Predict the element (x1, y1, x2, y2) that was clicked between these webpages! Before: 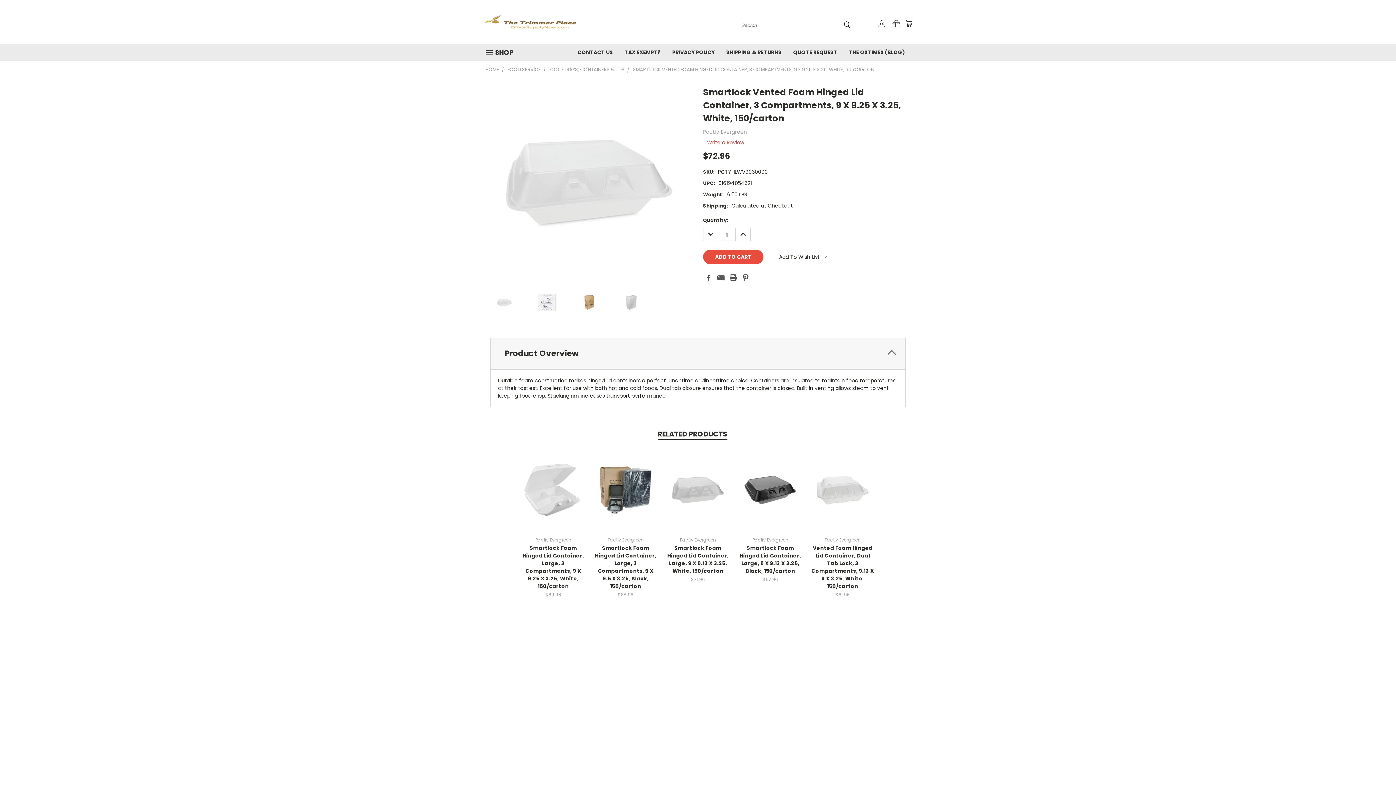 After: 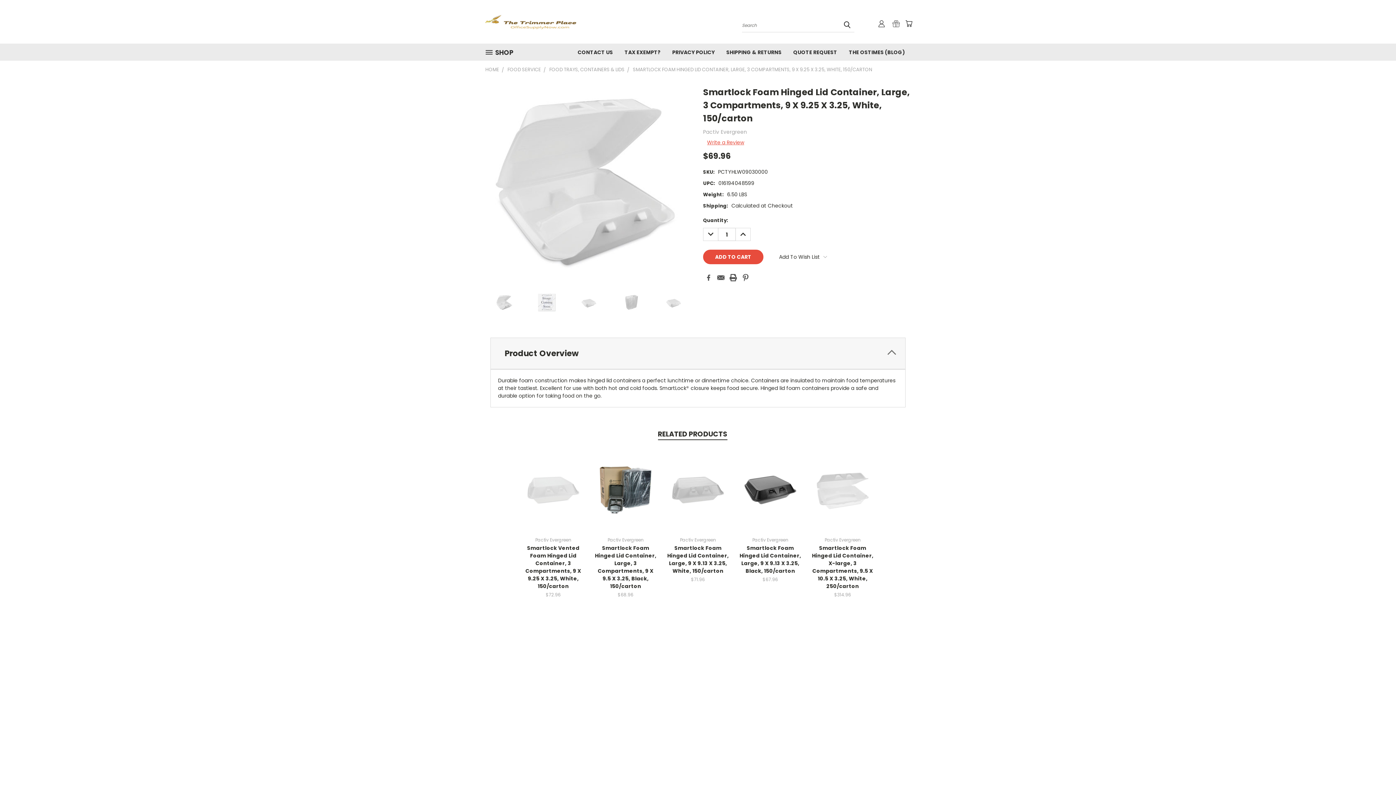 Action: label: Smartlock Foam Hinged Lid Container, Large, 3 Compartments, 9 X 9.25 X 3.25, White, 150/carton bbox: (522, 544, 584, 590)